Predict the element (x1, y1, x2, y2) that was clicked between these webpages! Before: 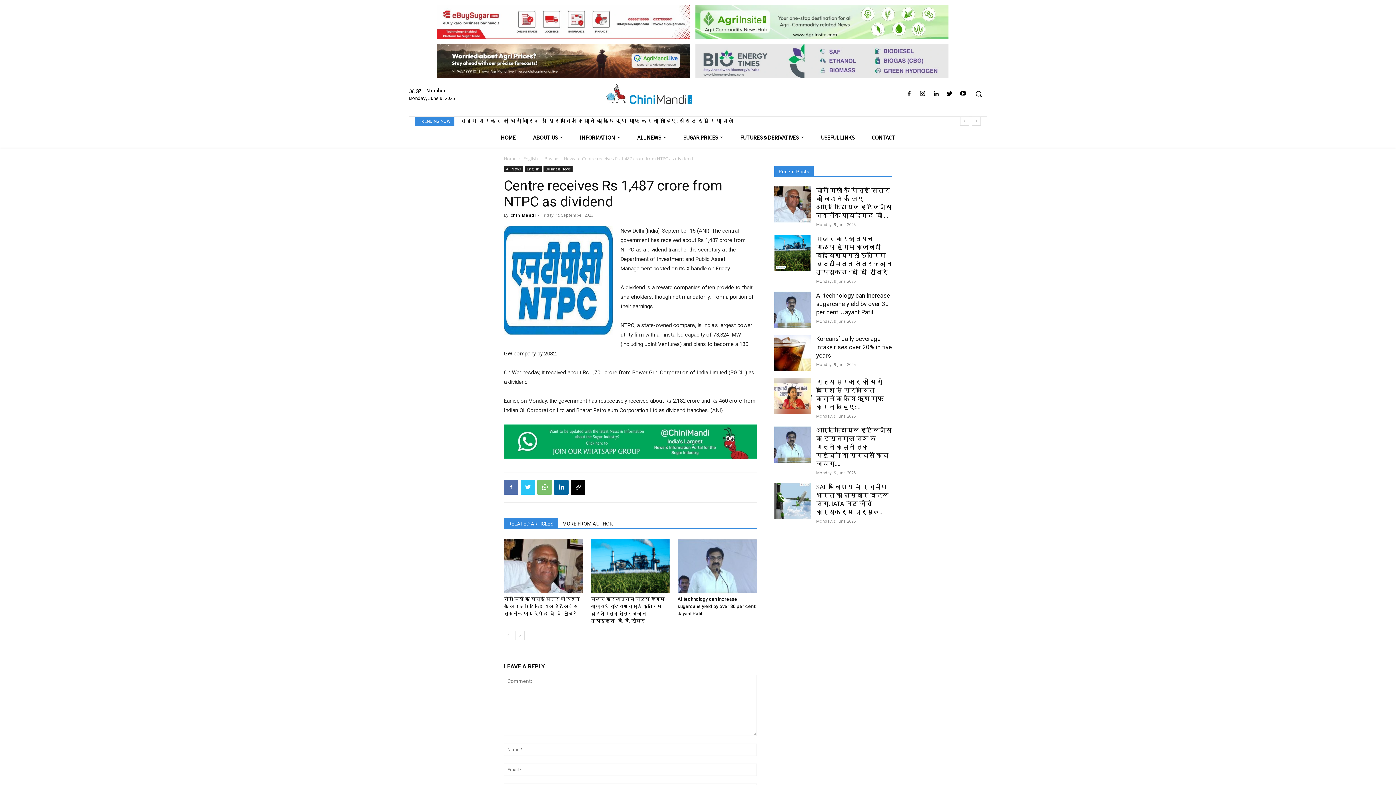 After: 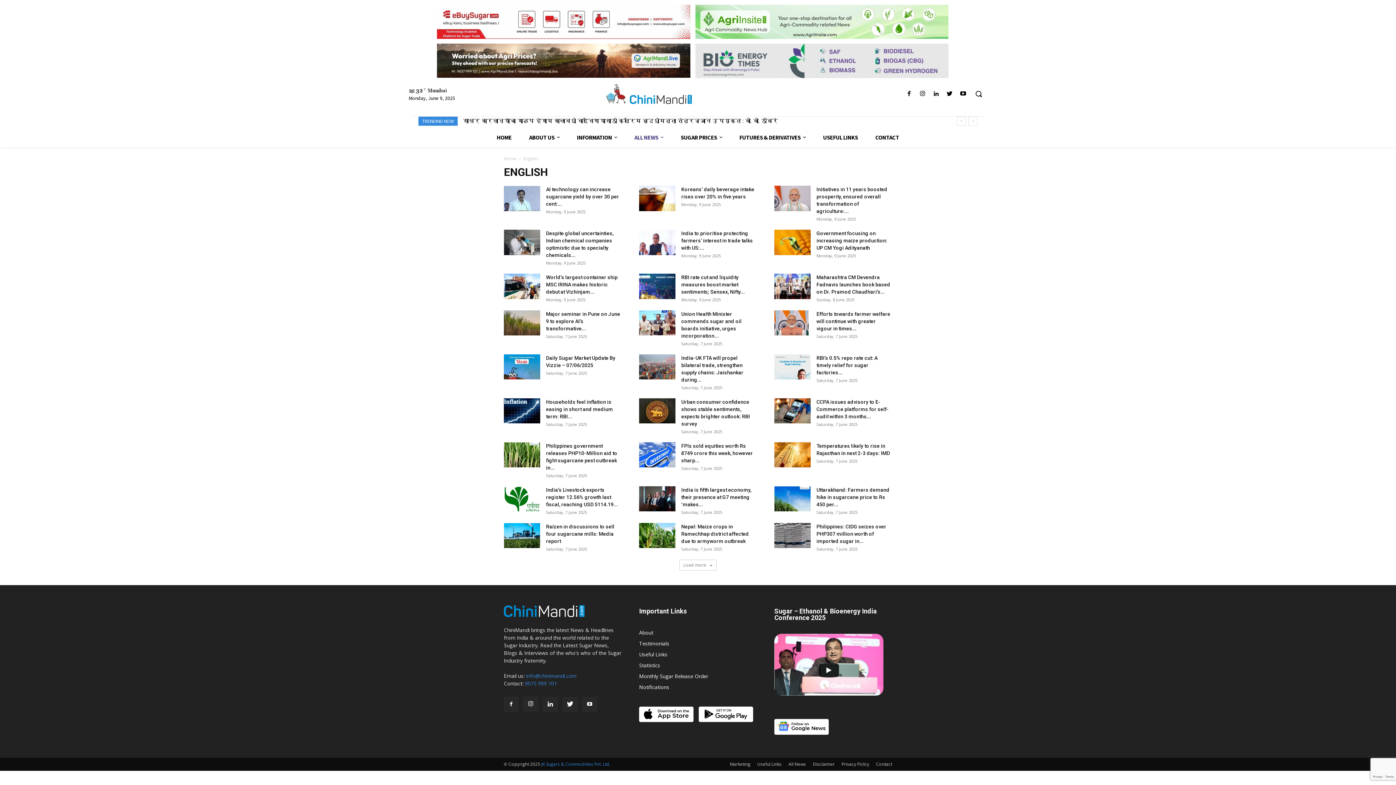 Action: label: English bbox: (523, 155, 537, 161)